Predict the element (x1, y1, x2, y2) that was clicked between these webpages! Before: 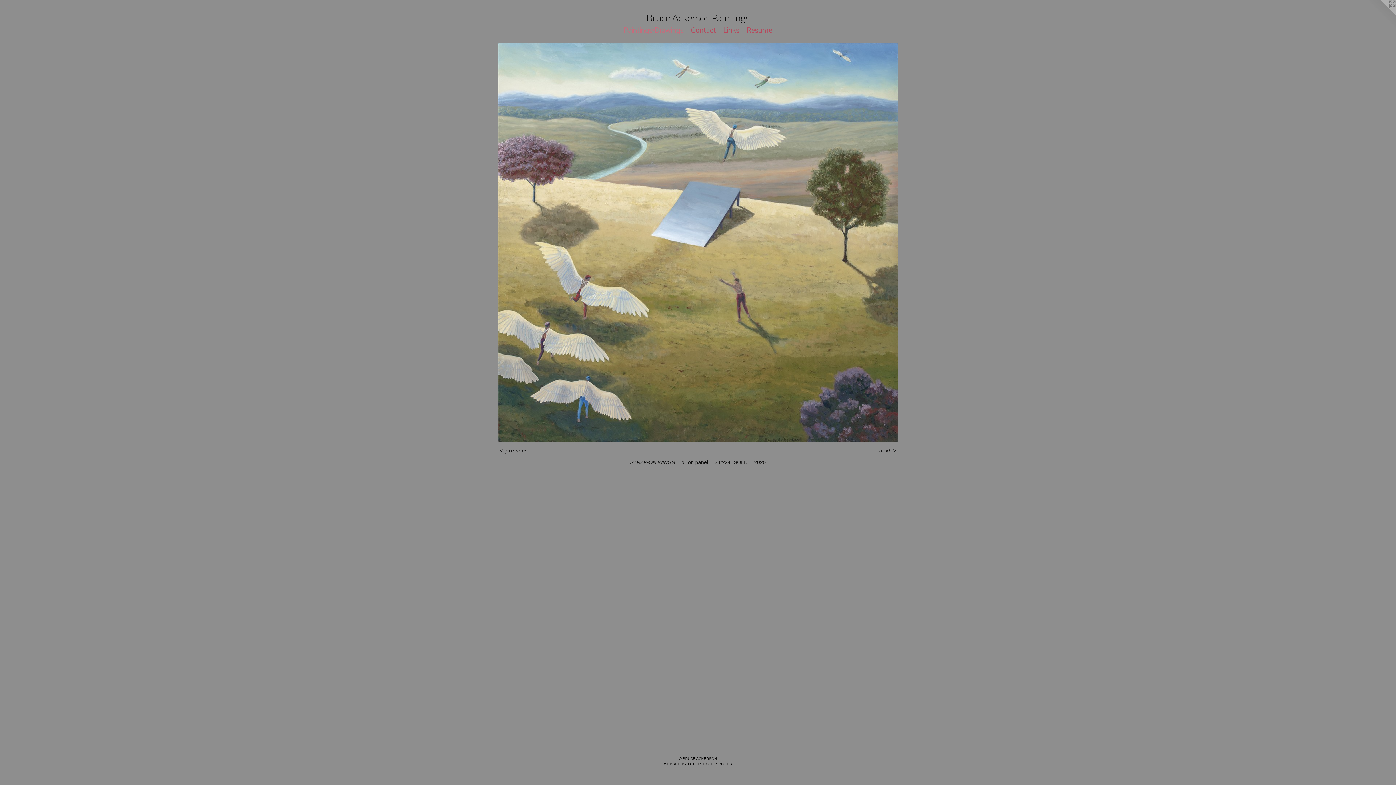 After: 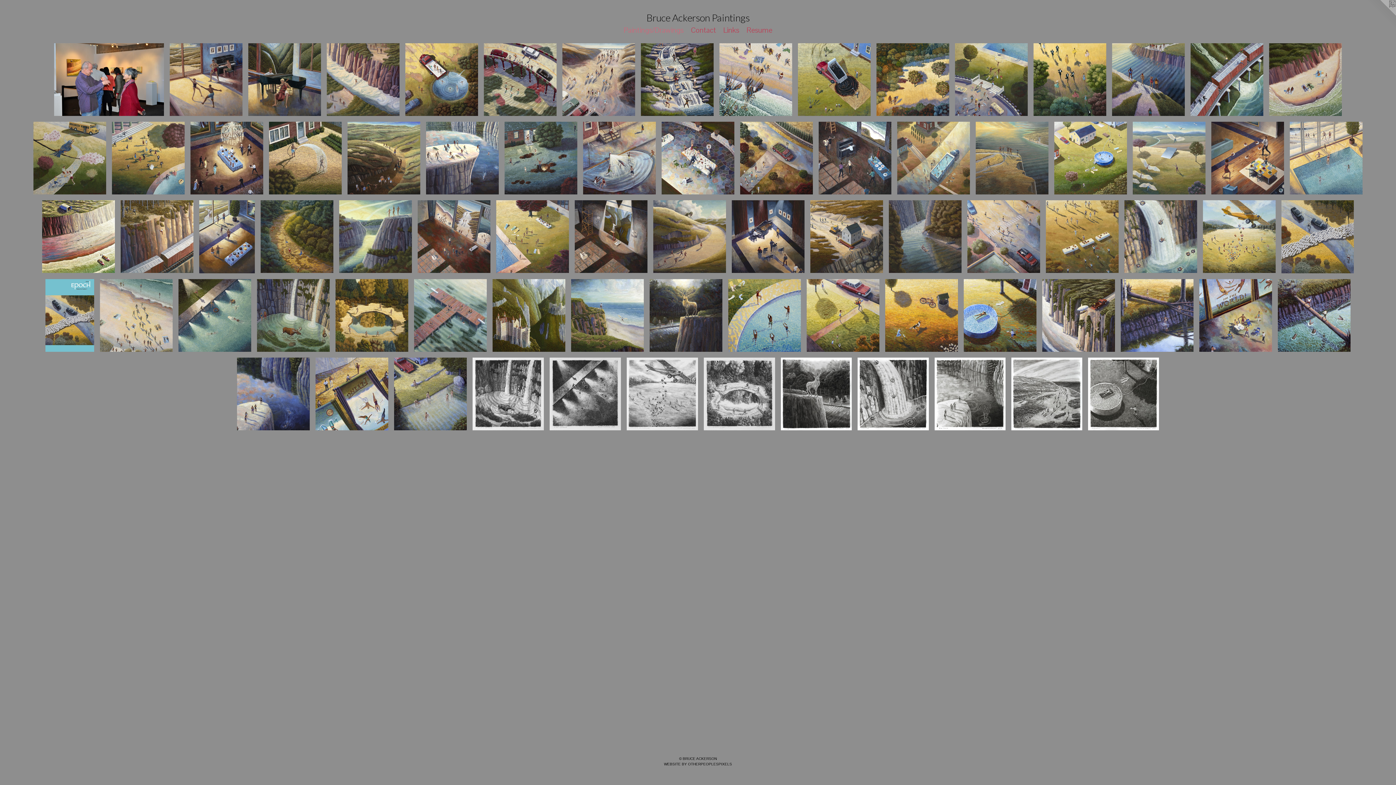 Action: label: Paintings/Drawings bbox: (620, 24, 687, 35)